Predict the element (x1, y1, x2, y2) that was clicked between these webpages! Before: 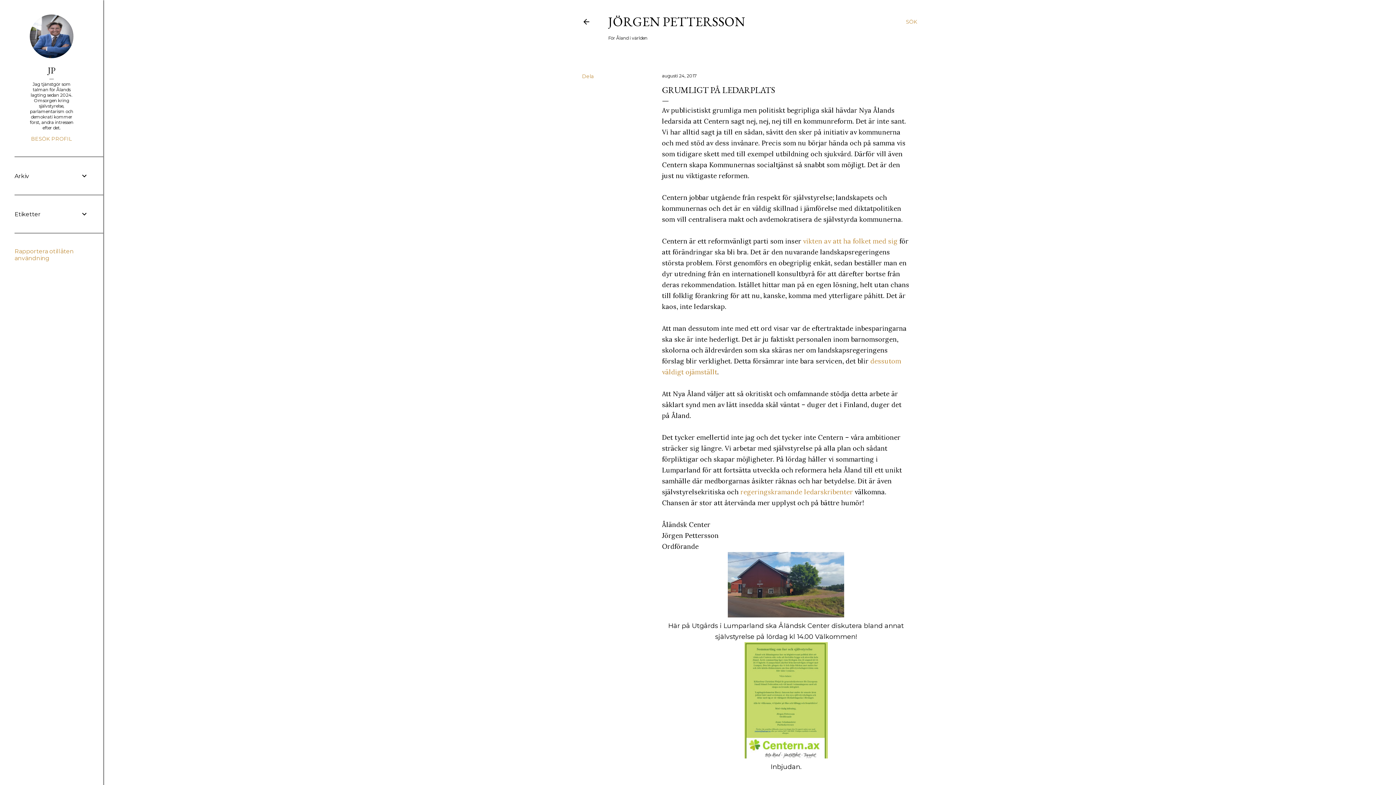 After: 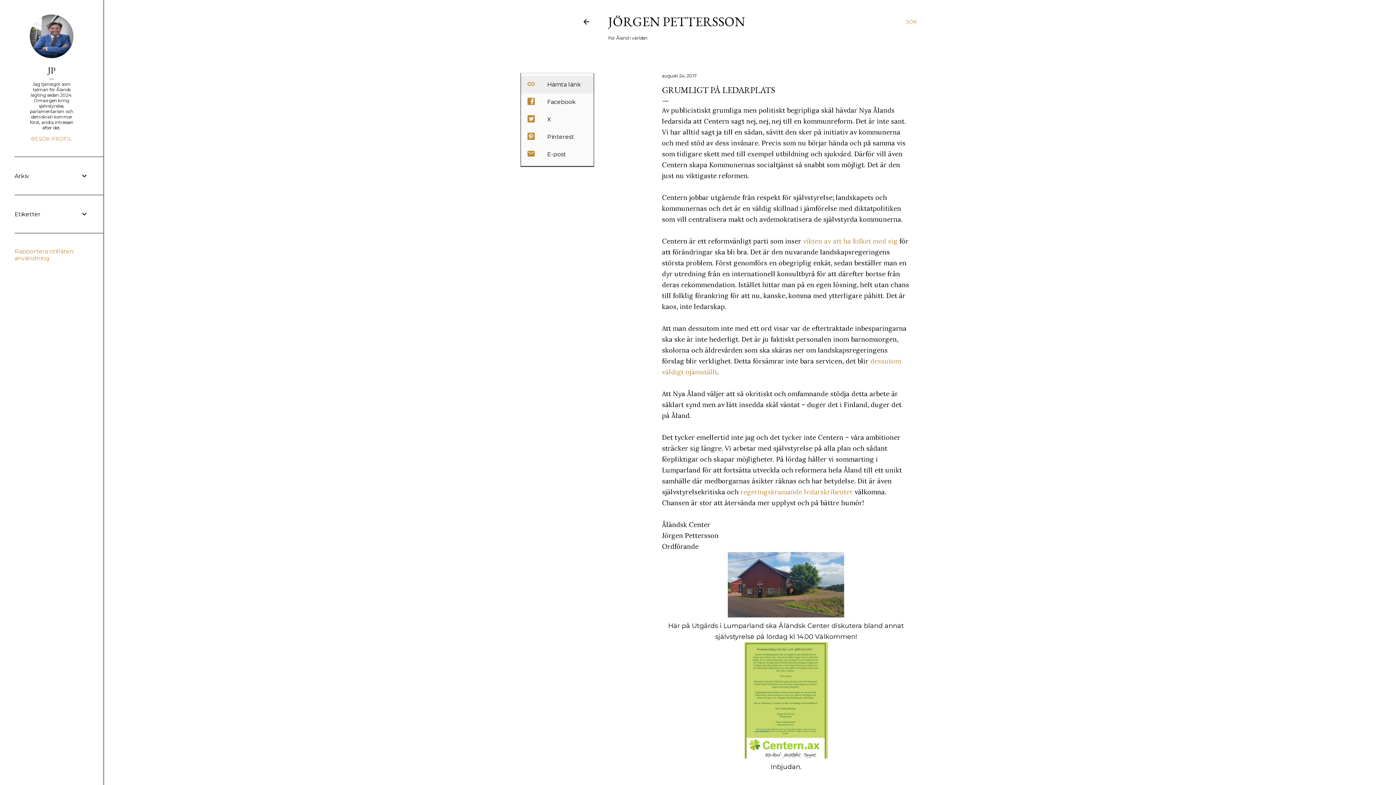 Action: bbox: (582, 73, 593, 79) label: Dela